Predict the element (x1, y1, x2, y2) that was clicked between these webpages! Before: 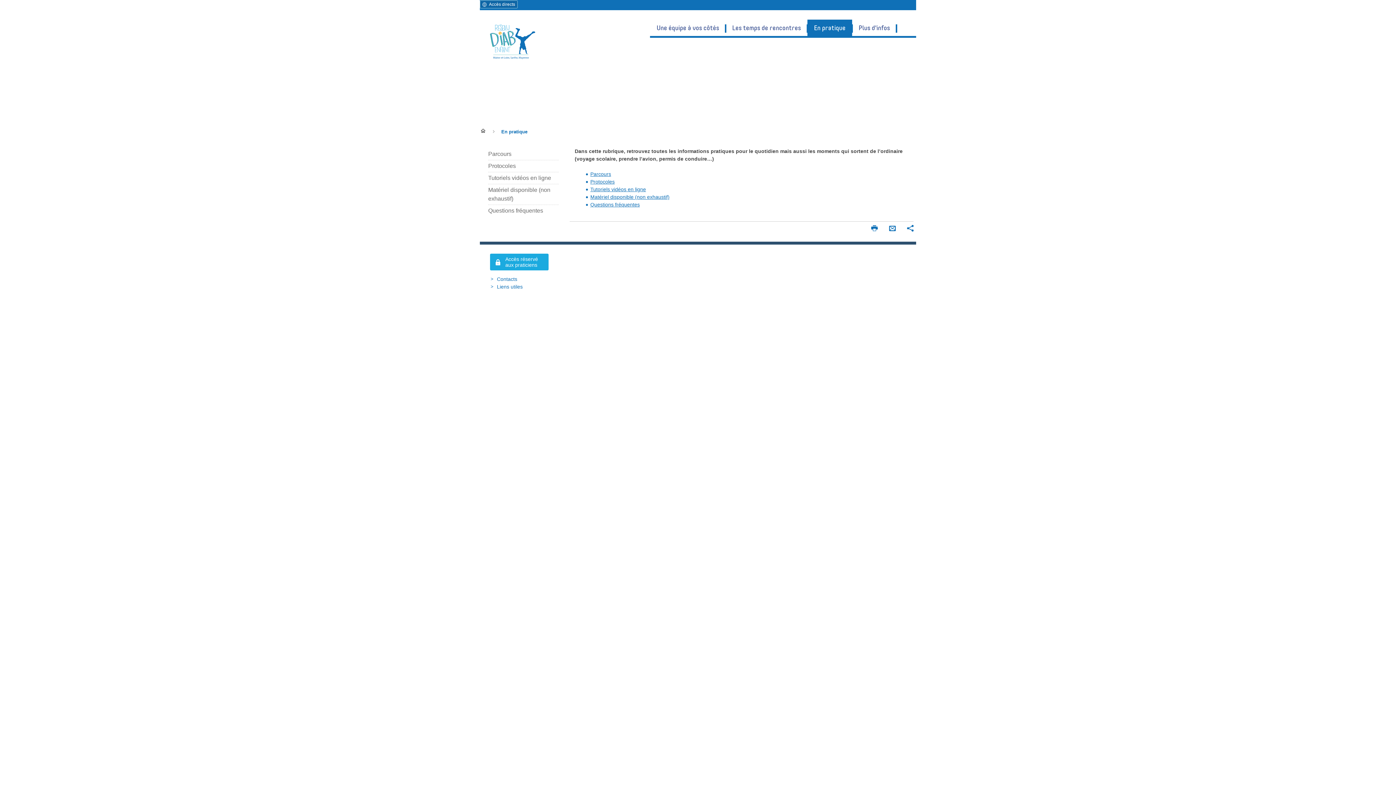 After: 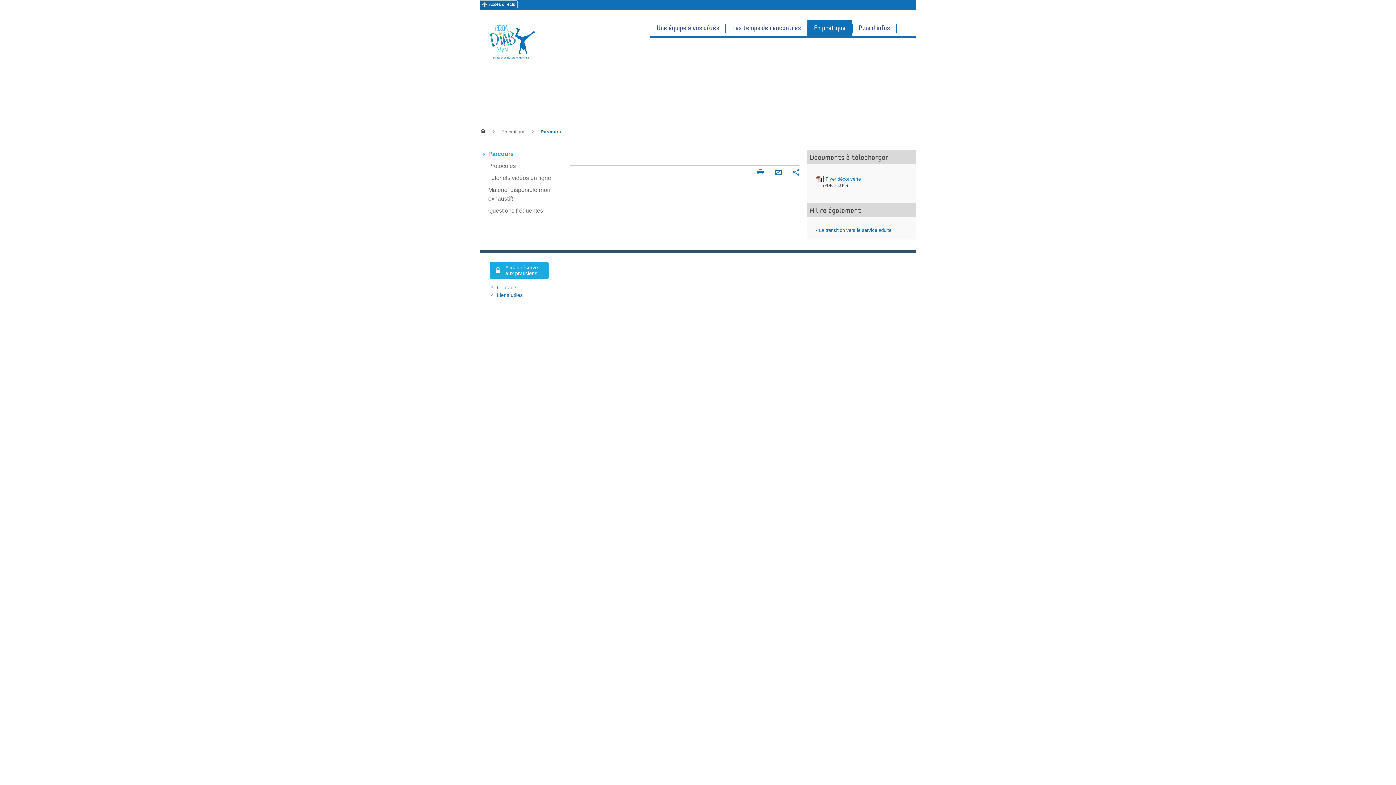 Action: label: Parcours bbox: (488, 150, 511, 157)